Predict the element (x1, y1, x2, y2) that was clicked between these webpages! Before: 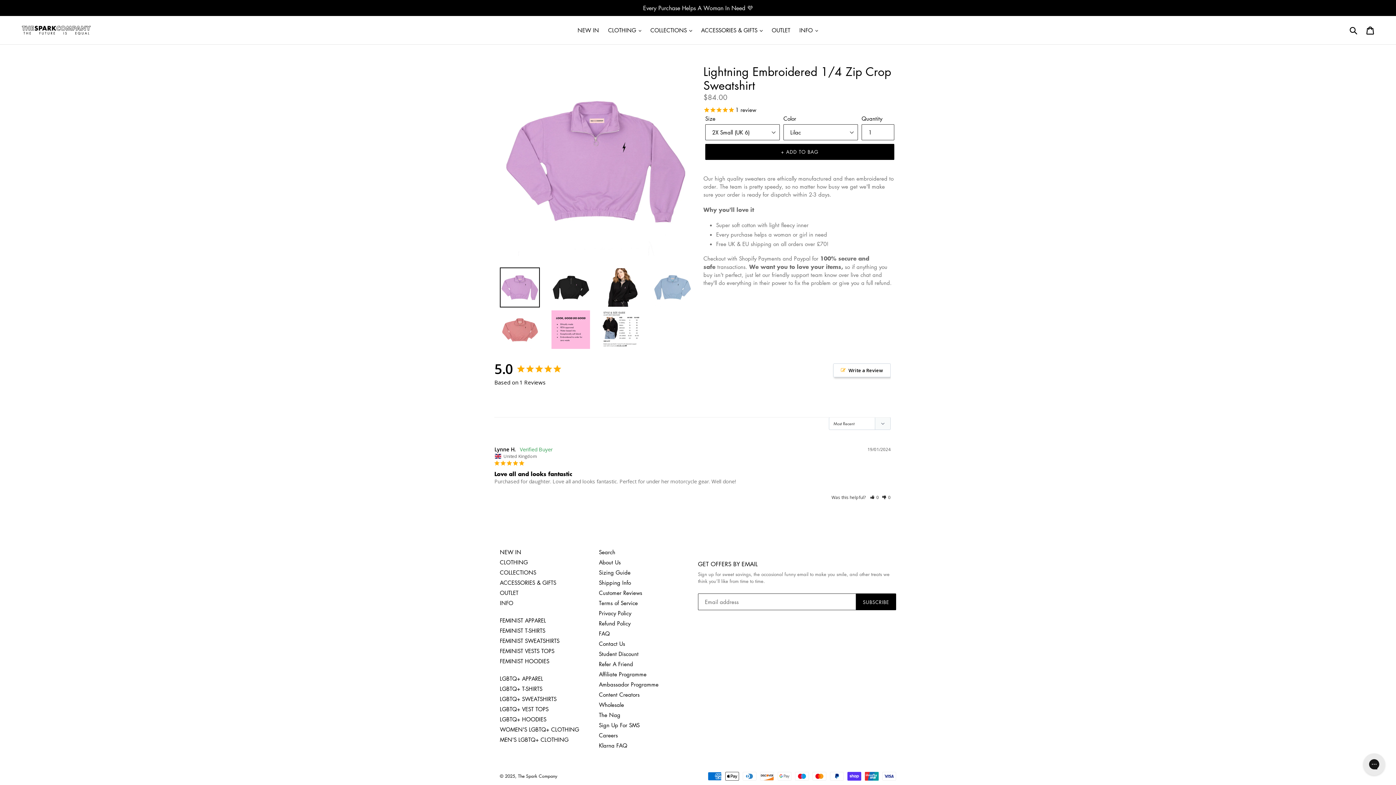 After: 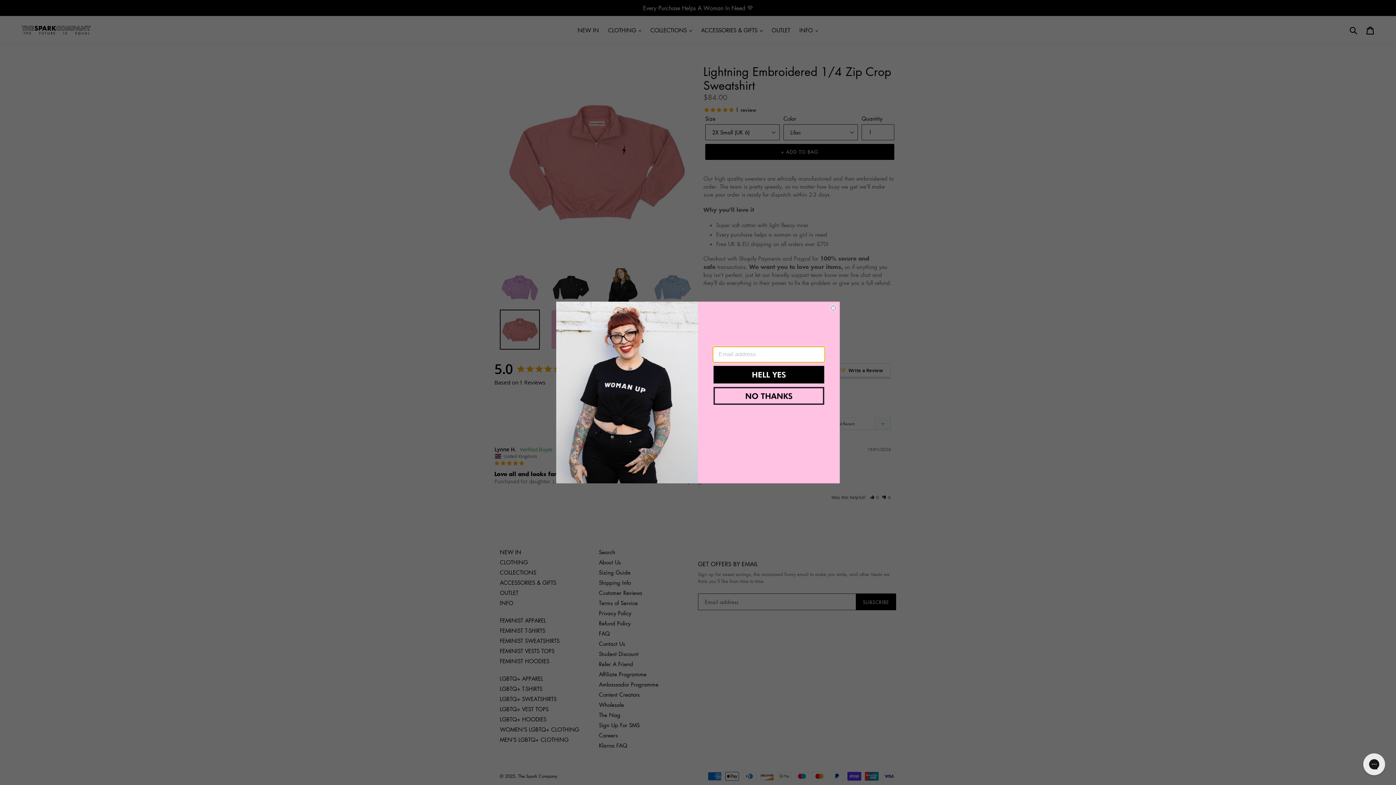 Action: bbox: (500, 309, 540, 349)